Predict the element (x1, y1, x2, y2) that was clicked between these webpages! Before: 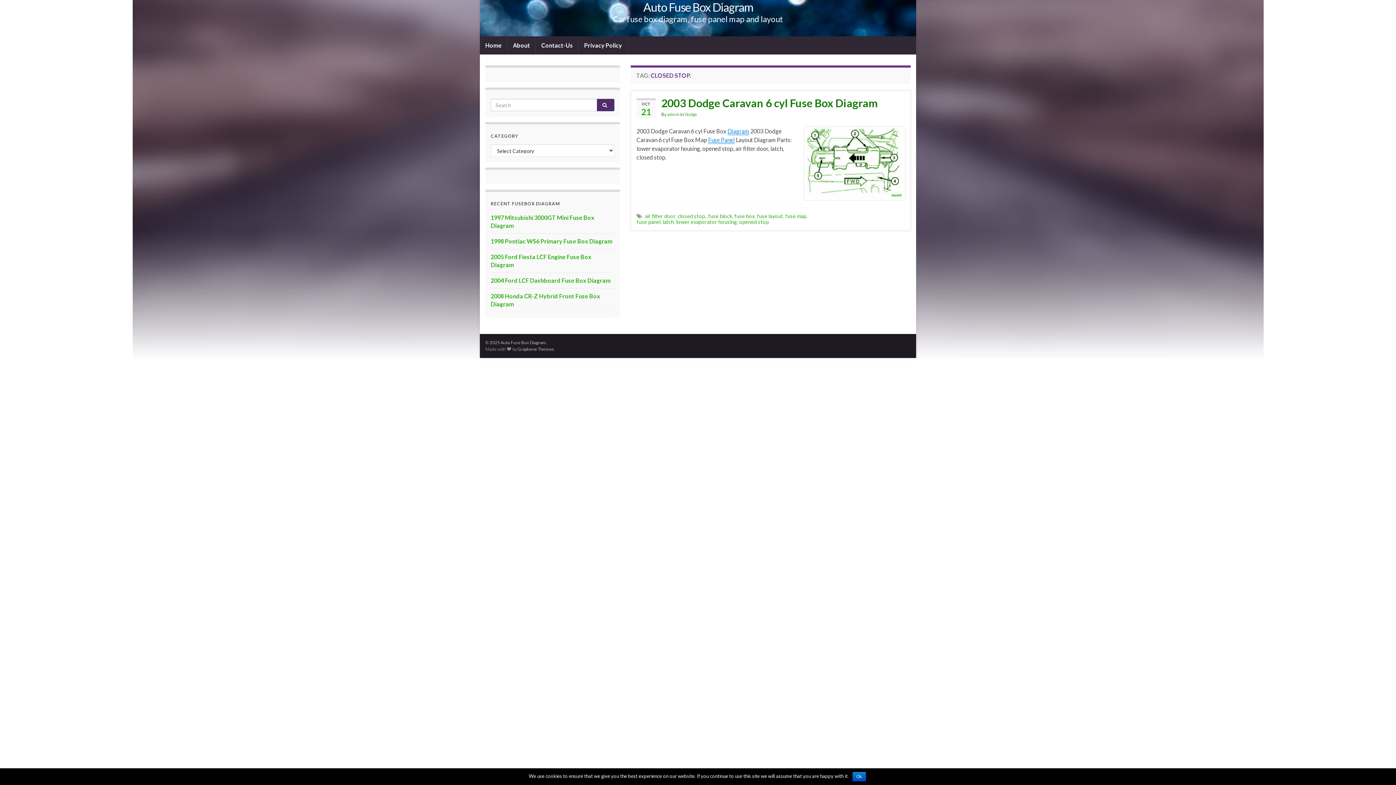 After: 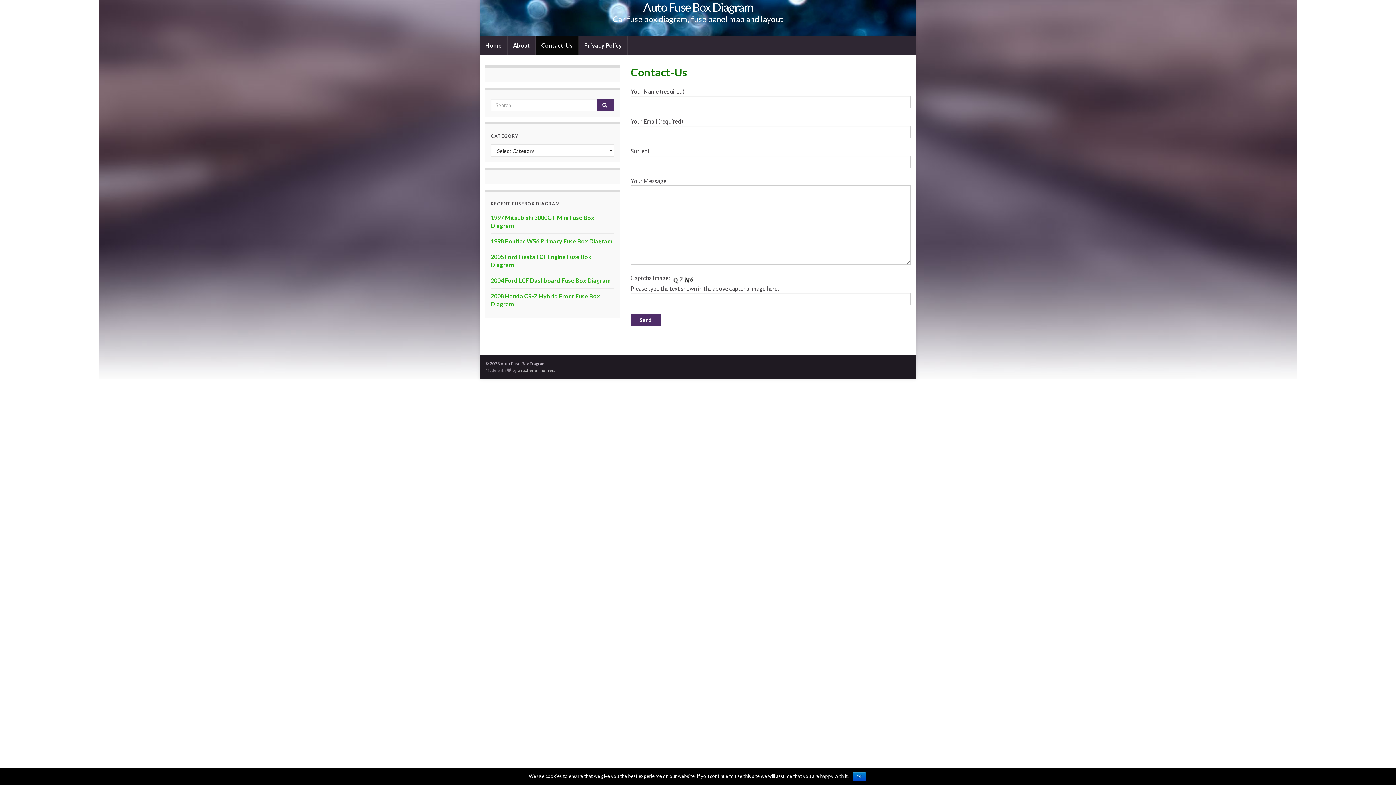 Action: label: Contact-Us bbox: (536, 36, 578, 54)